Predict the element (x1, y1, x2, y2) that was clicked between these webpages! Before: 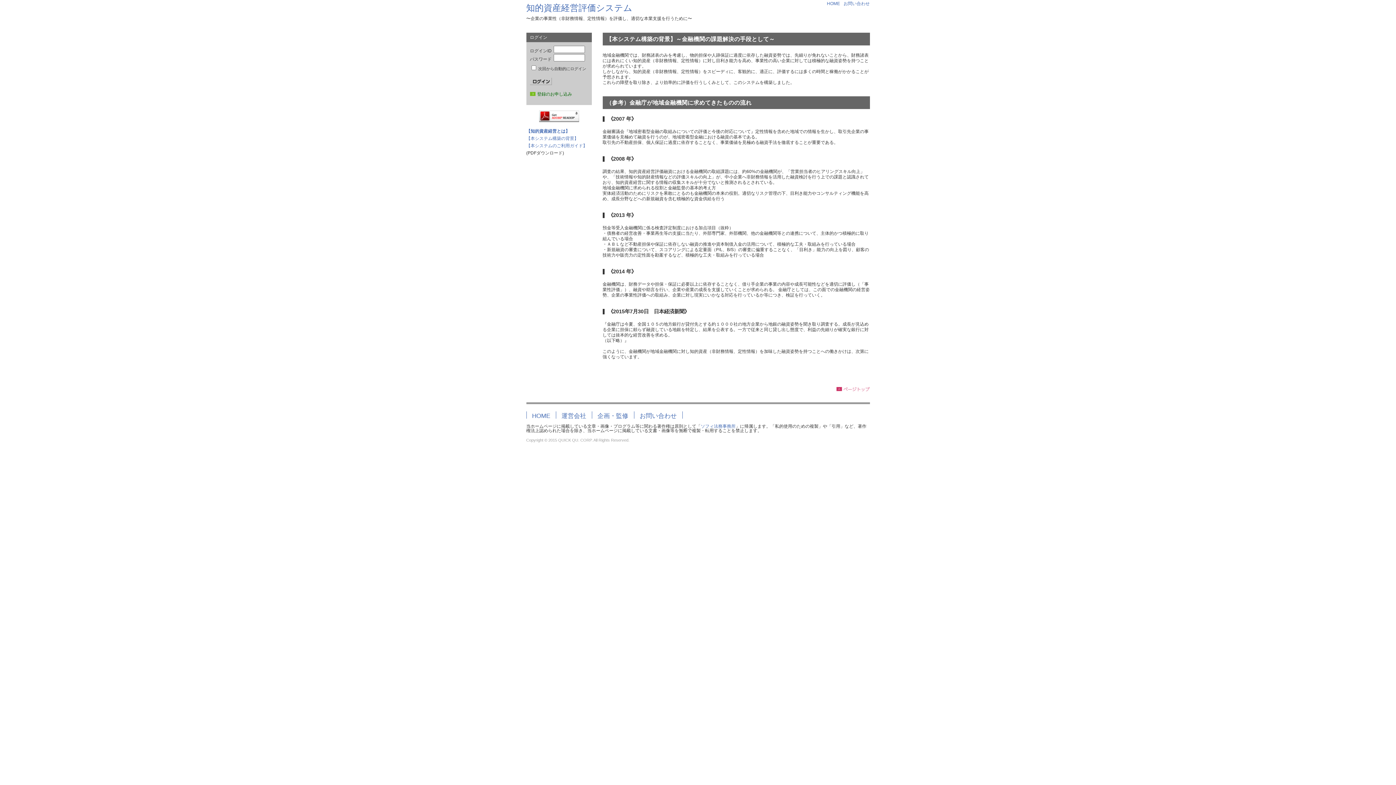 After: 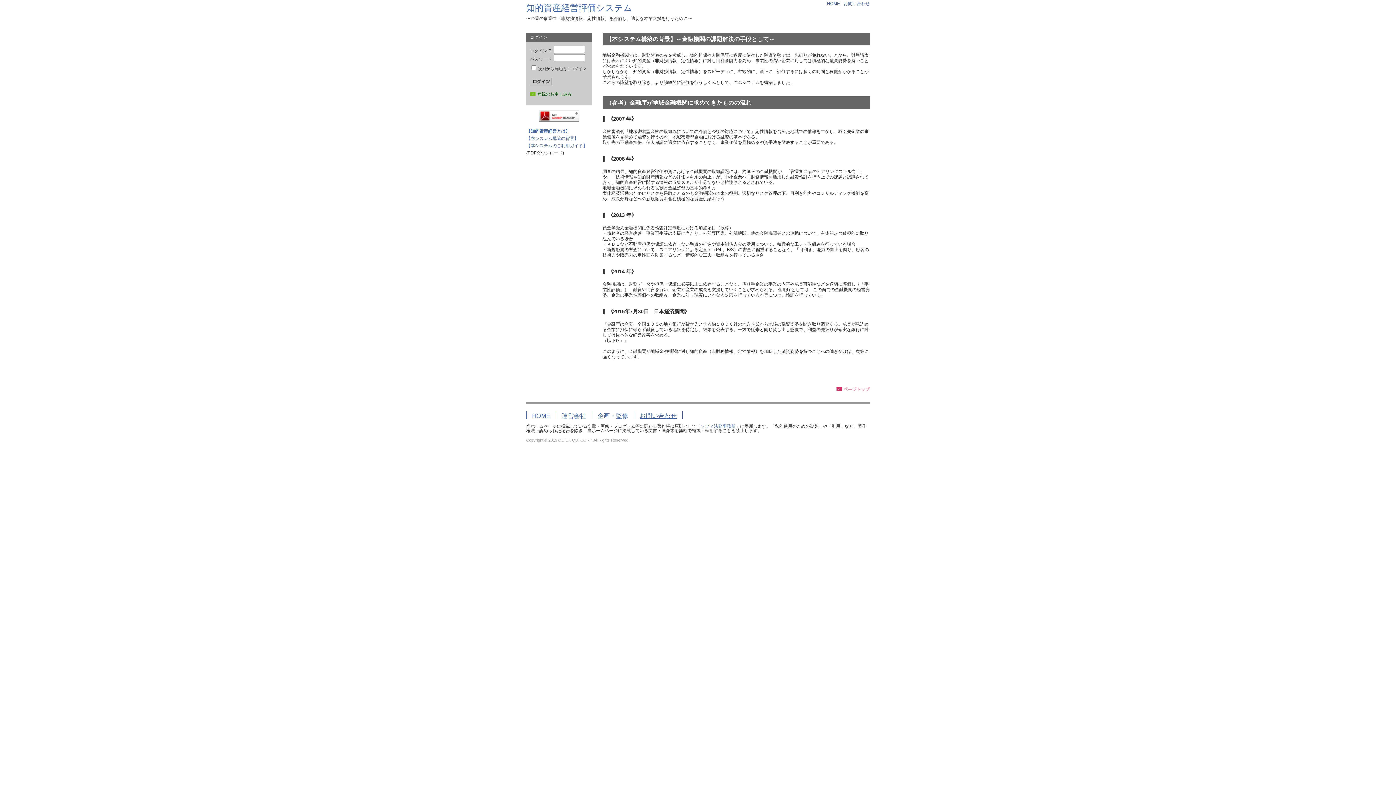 Action: bbox: (639, 412, 676, 419) label: お問い合わせ